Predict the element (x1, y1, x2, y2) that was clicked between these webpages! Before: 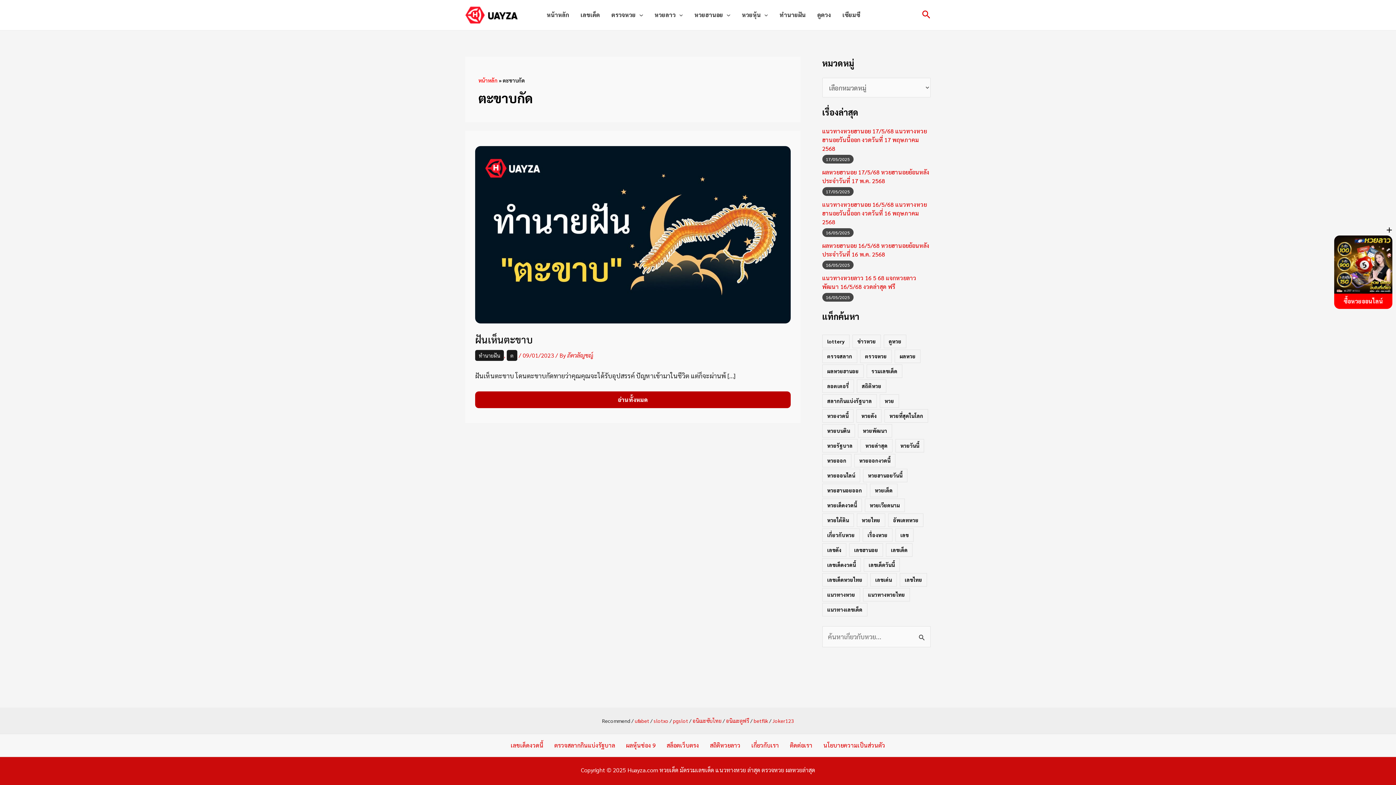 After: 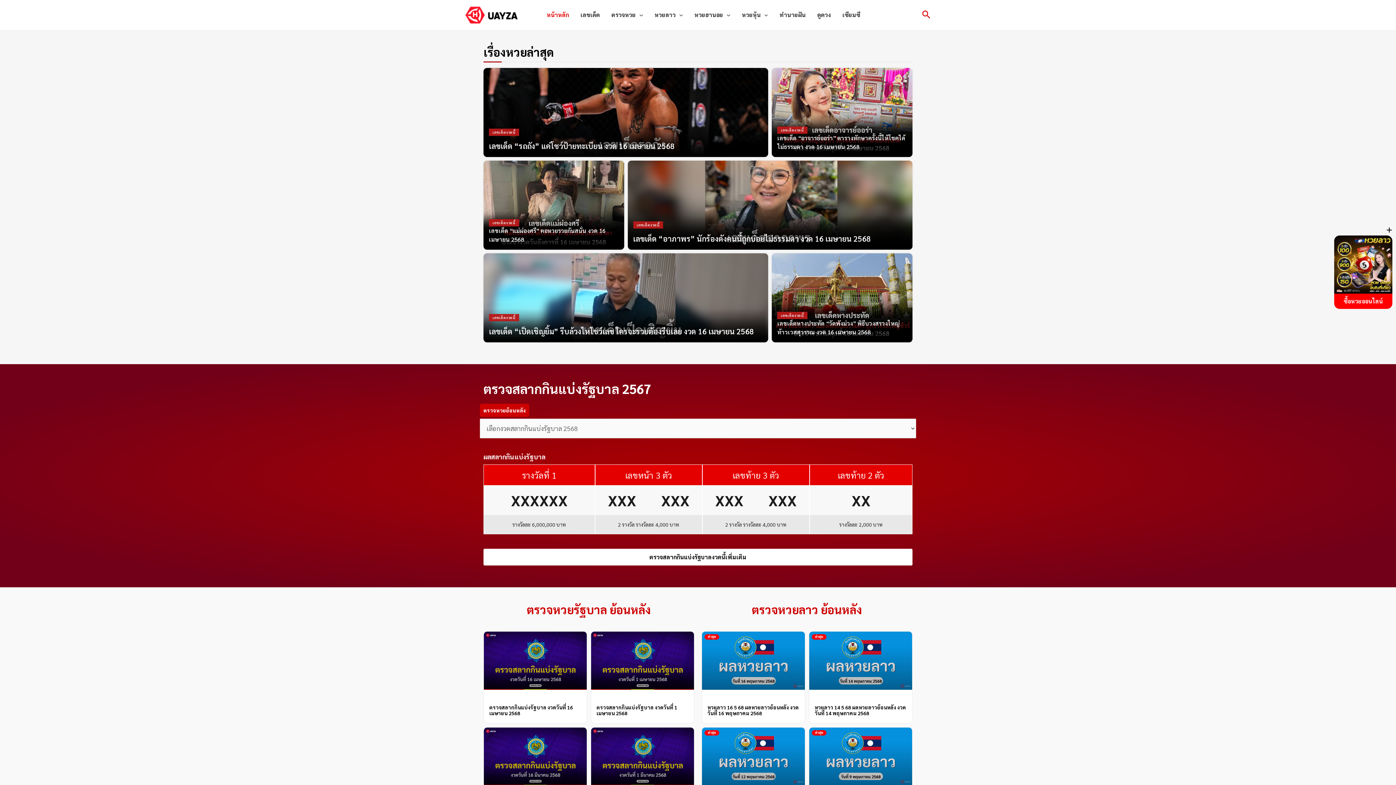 Action: bbox: (541, 0, 574, 29) label: หน้าหลัก